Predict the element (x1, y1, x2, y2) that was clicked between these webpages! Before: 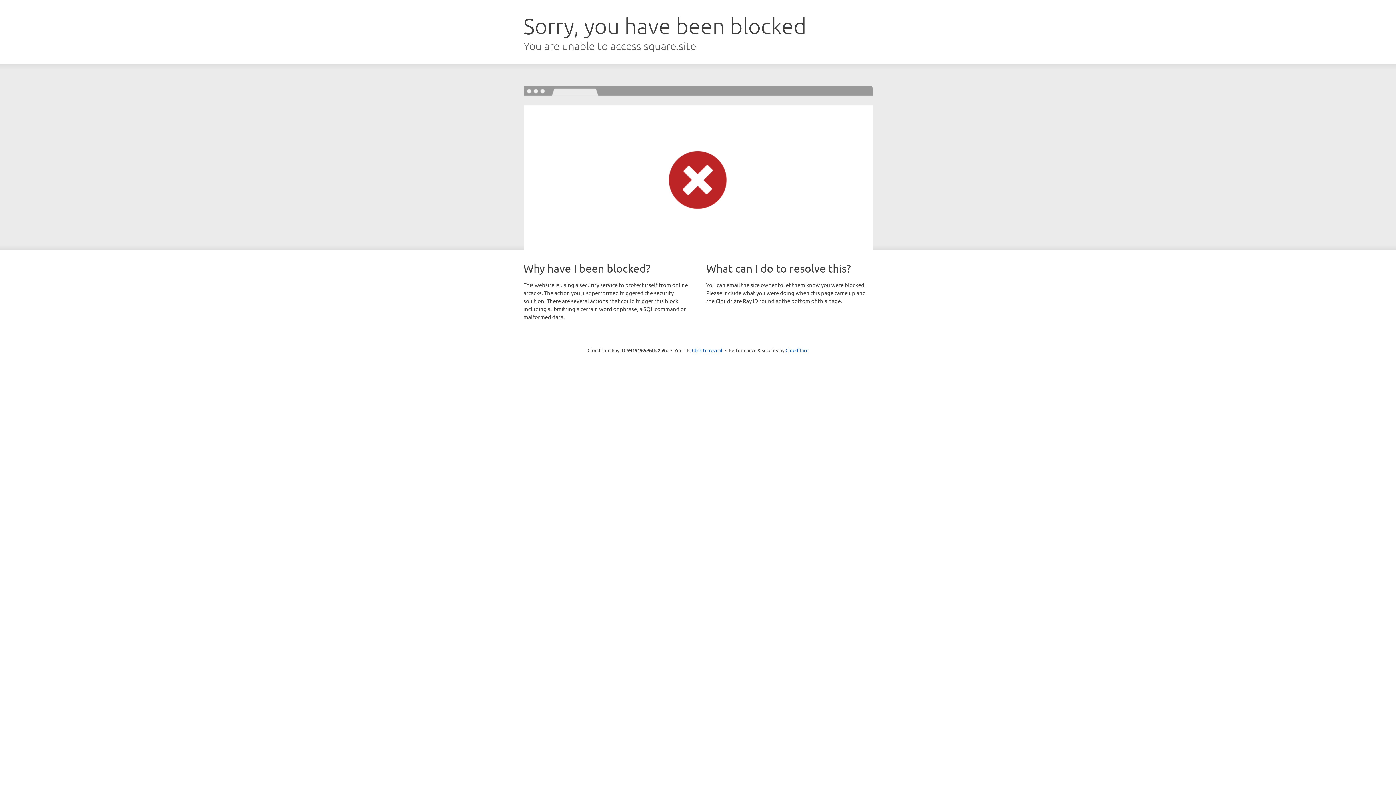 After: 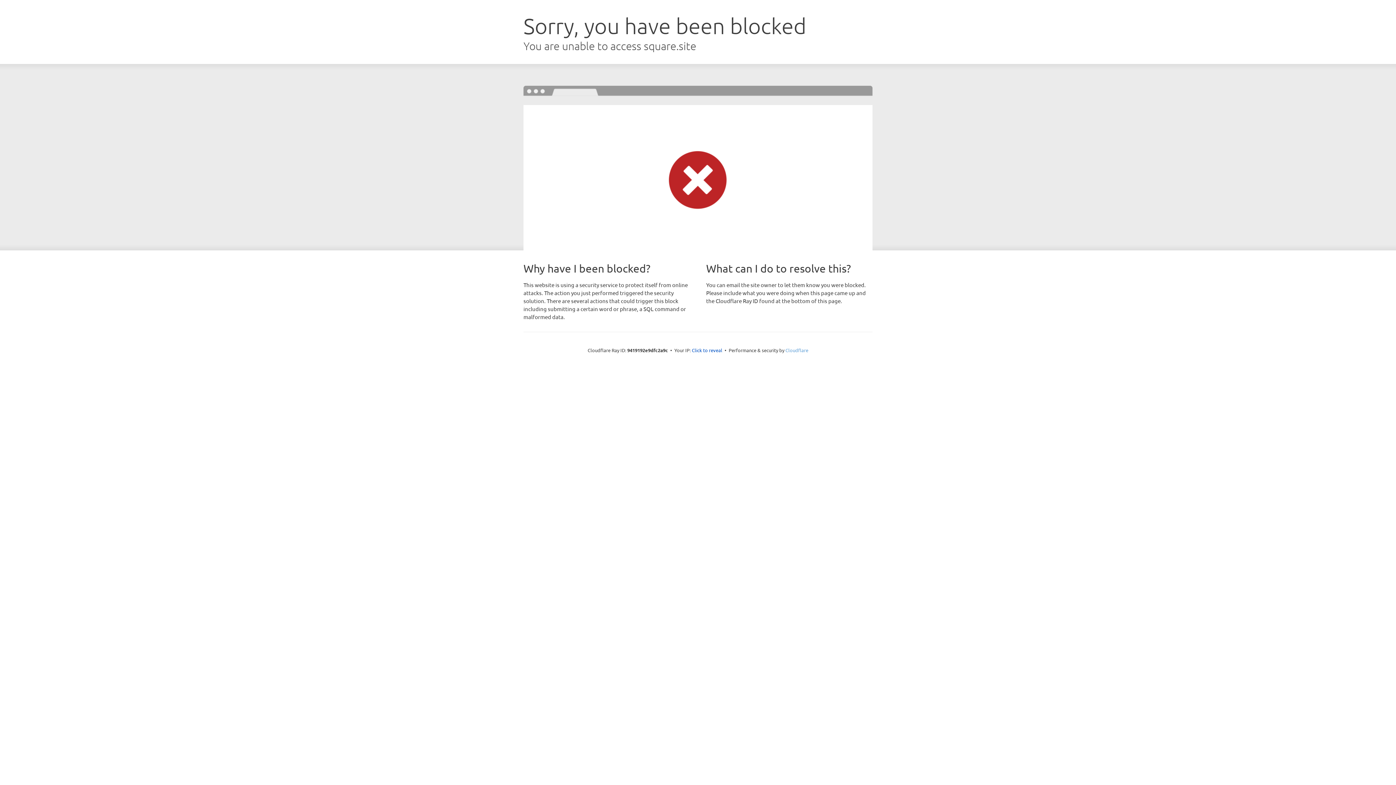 Action: bbox: (785, 347, 808, 353) label: Cloudflare